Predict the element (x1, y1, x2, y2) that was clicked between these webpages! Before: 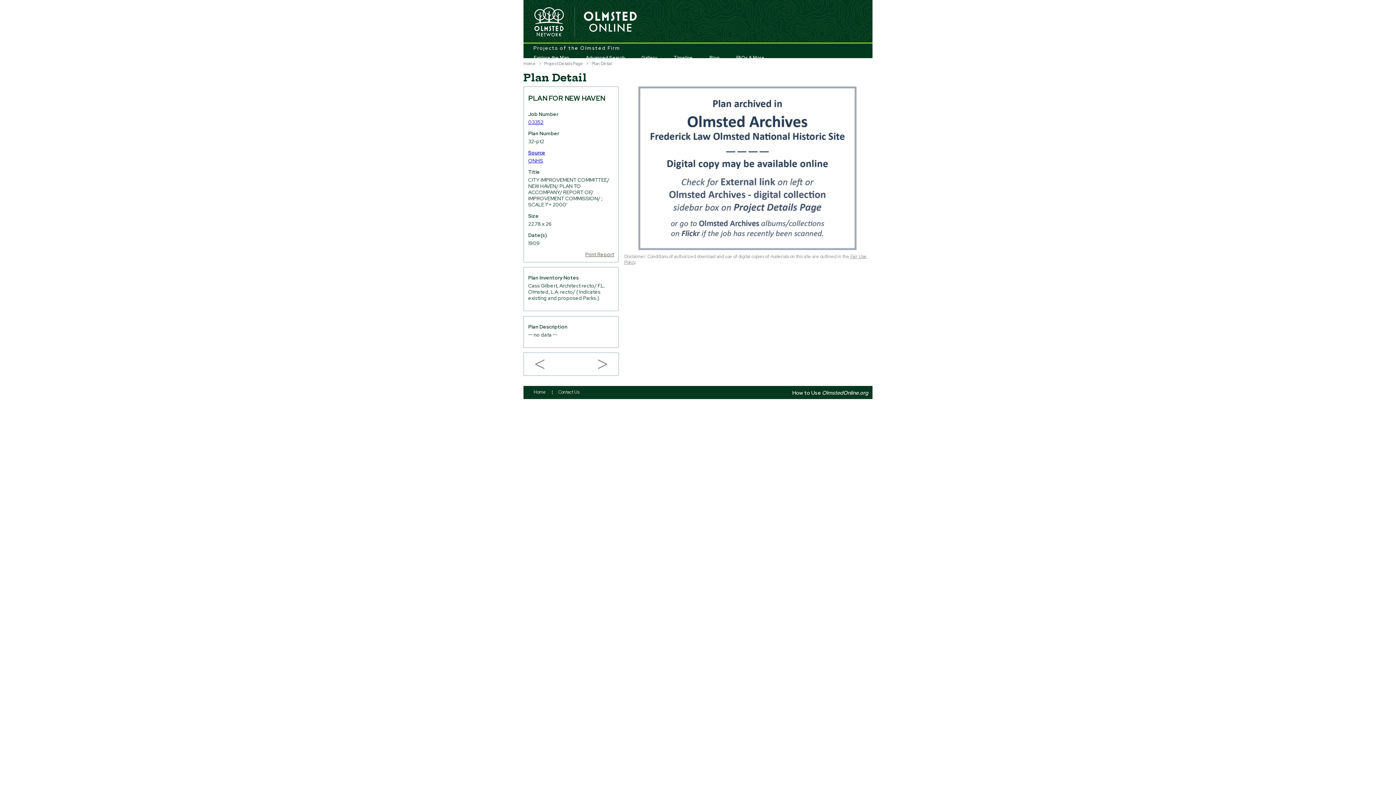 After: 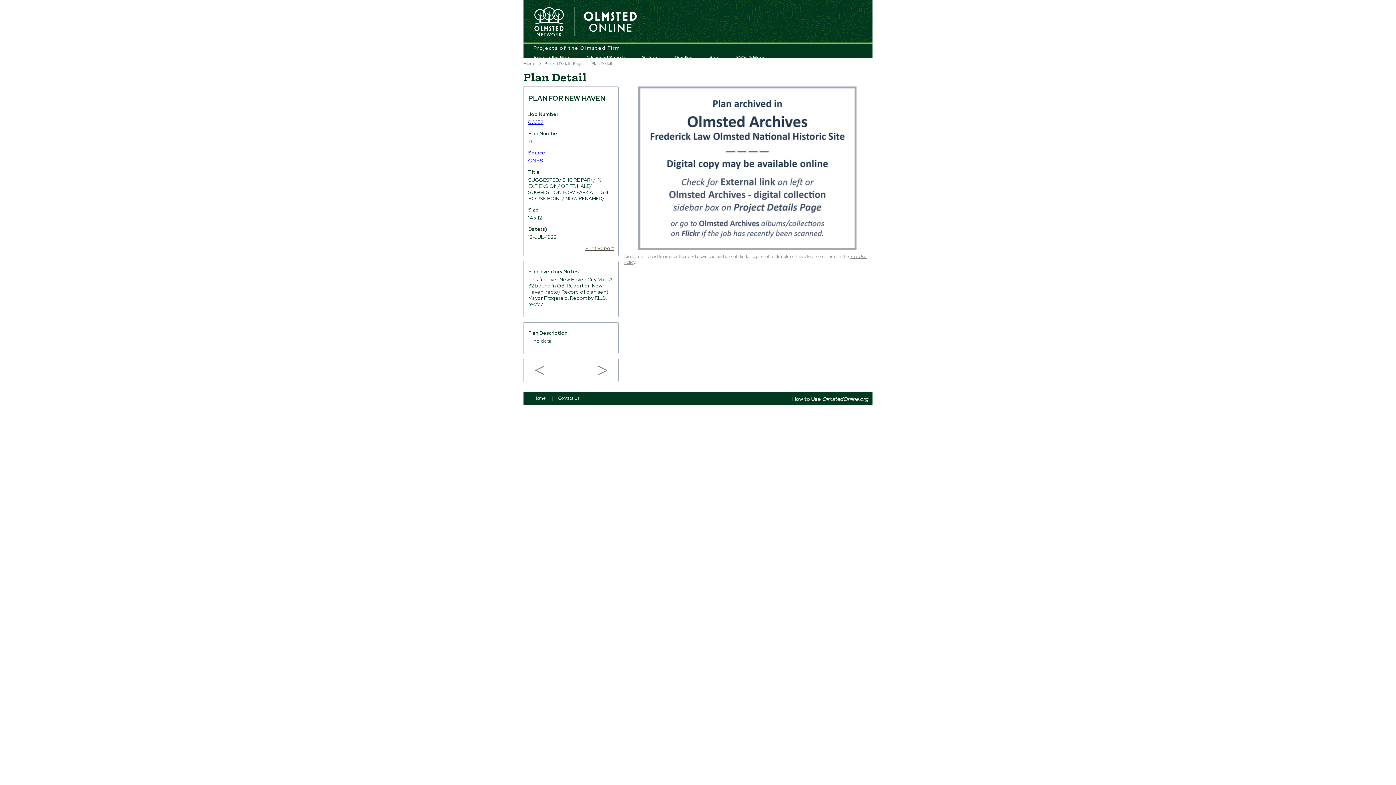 Action: bbox: (587, 353, 618, 375) label: >